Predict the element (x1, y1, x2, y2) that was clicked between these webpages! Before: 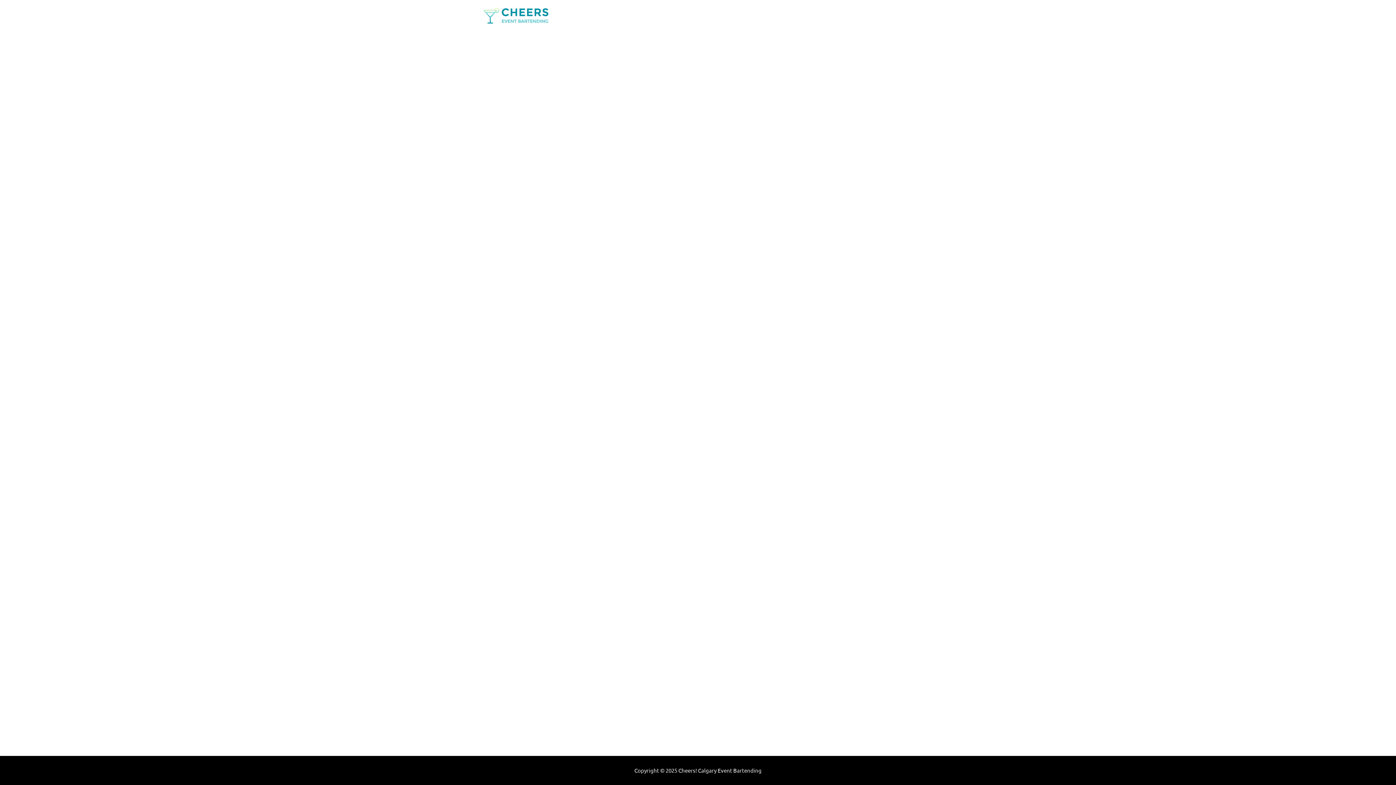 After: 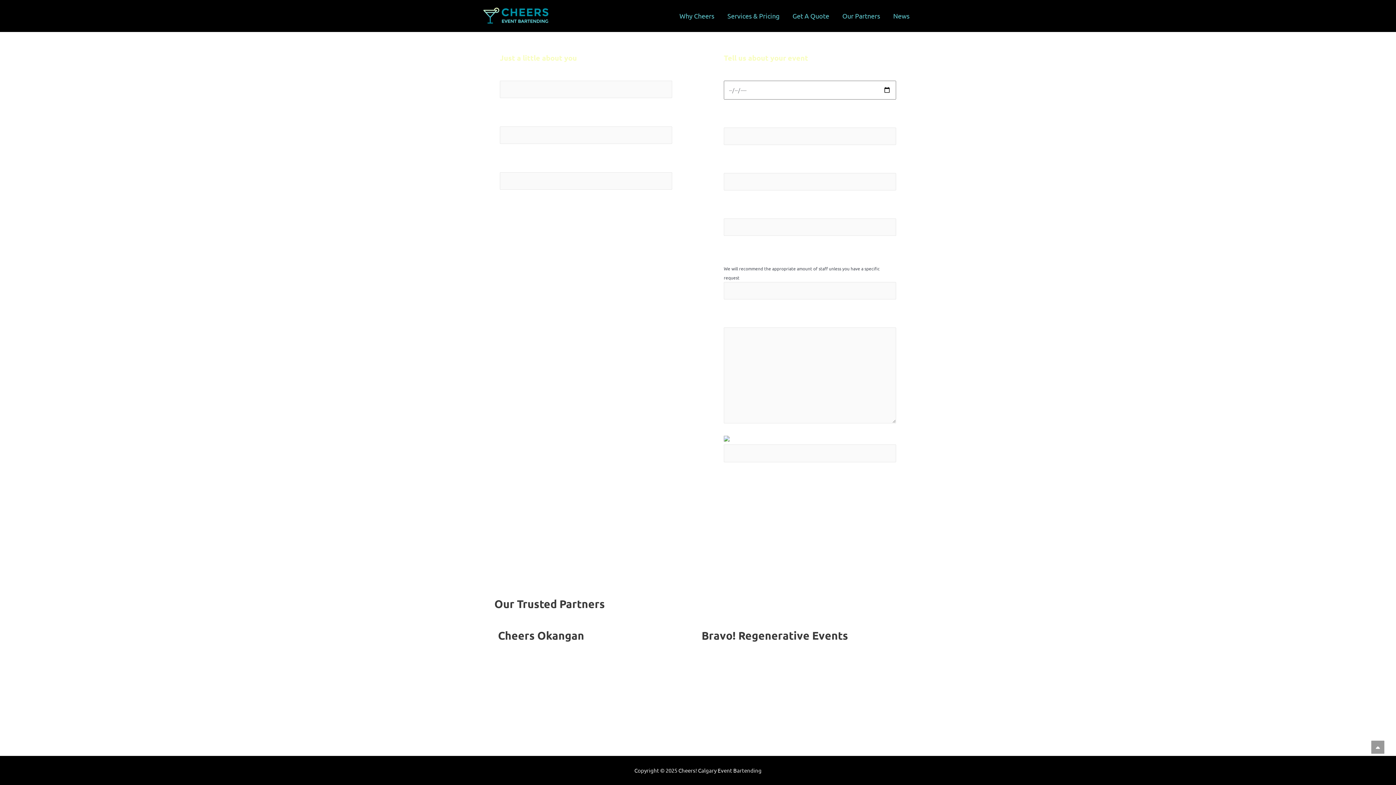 Action: label: Our Partners bbox: (836, 1, 886, 30)